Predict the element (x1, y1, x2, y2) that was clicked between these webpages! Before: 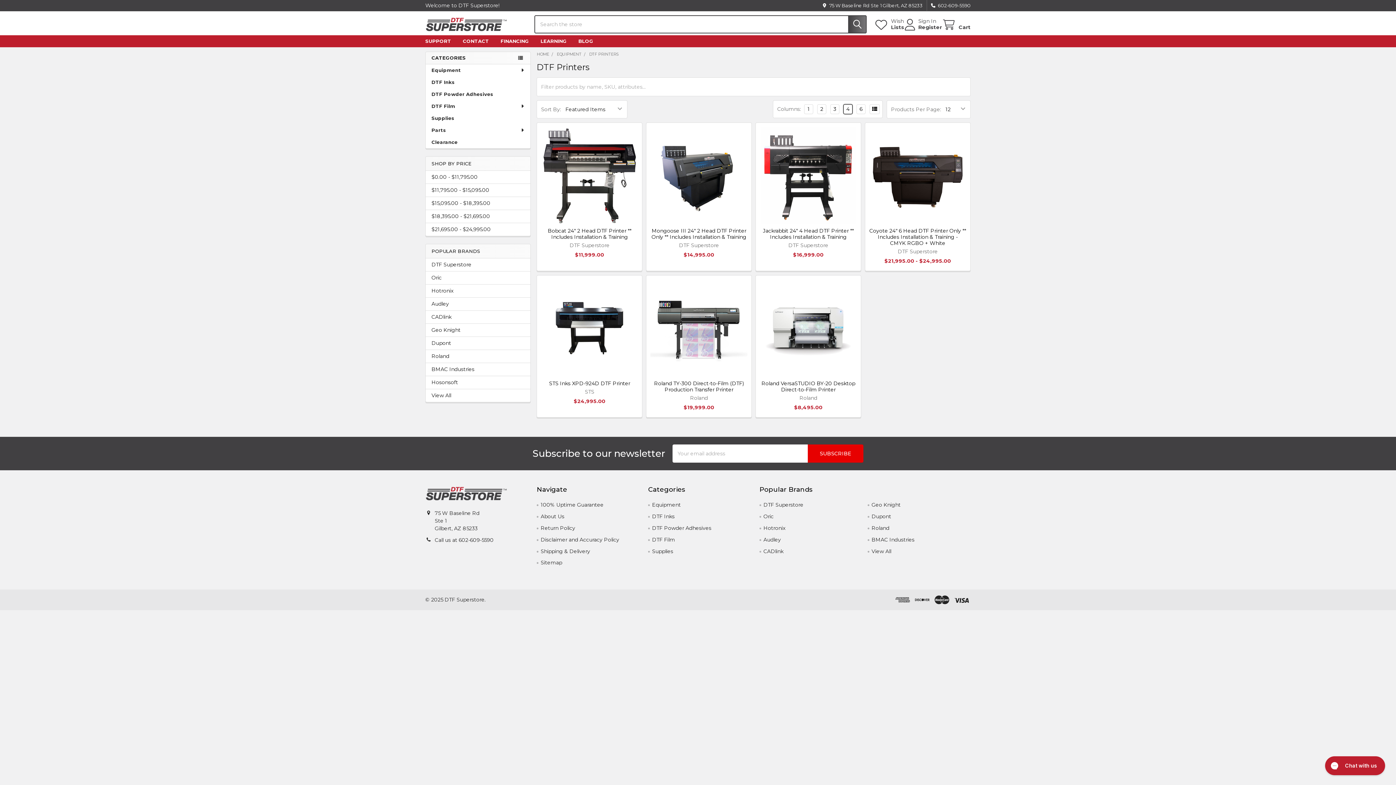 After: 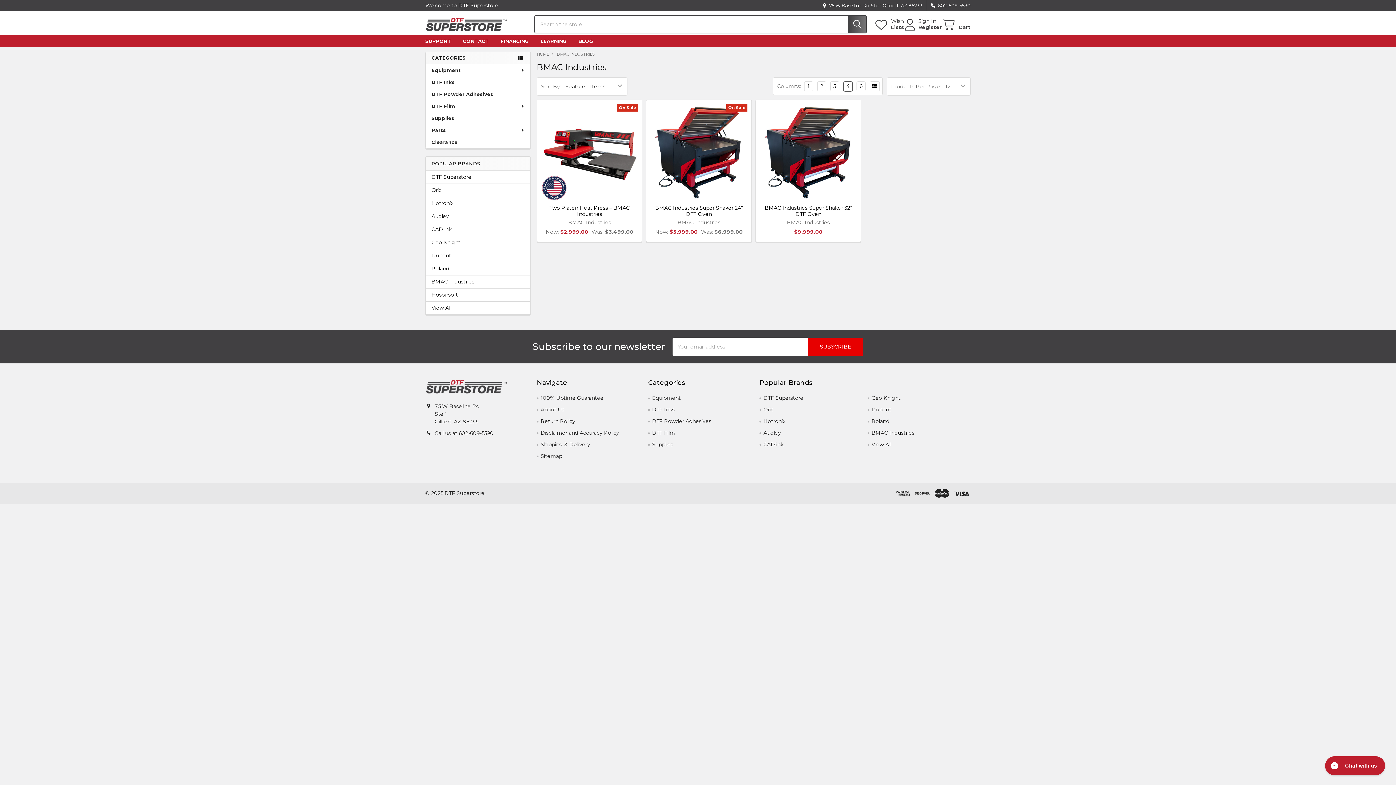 Action: label: BMAC Industries bbox: (431, 365, 524, 373)